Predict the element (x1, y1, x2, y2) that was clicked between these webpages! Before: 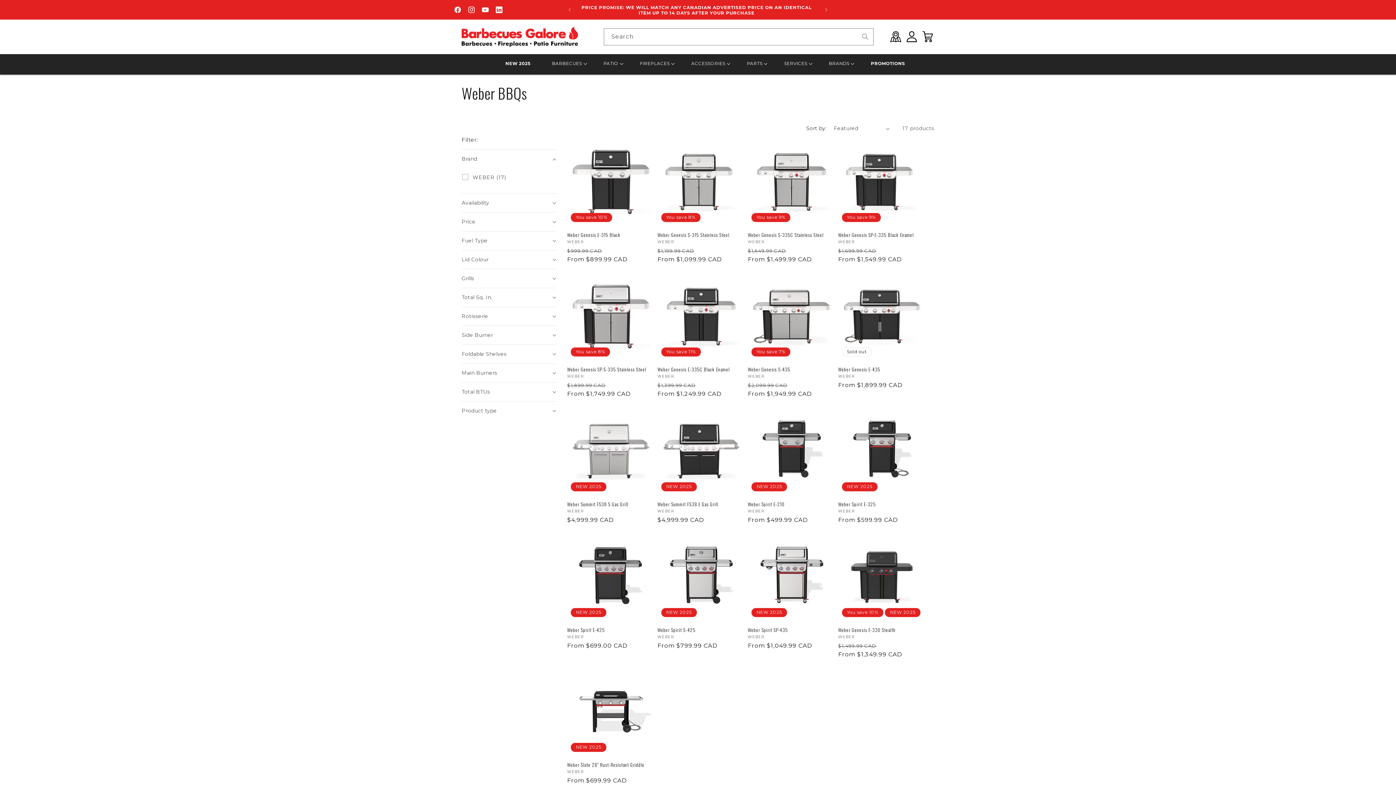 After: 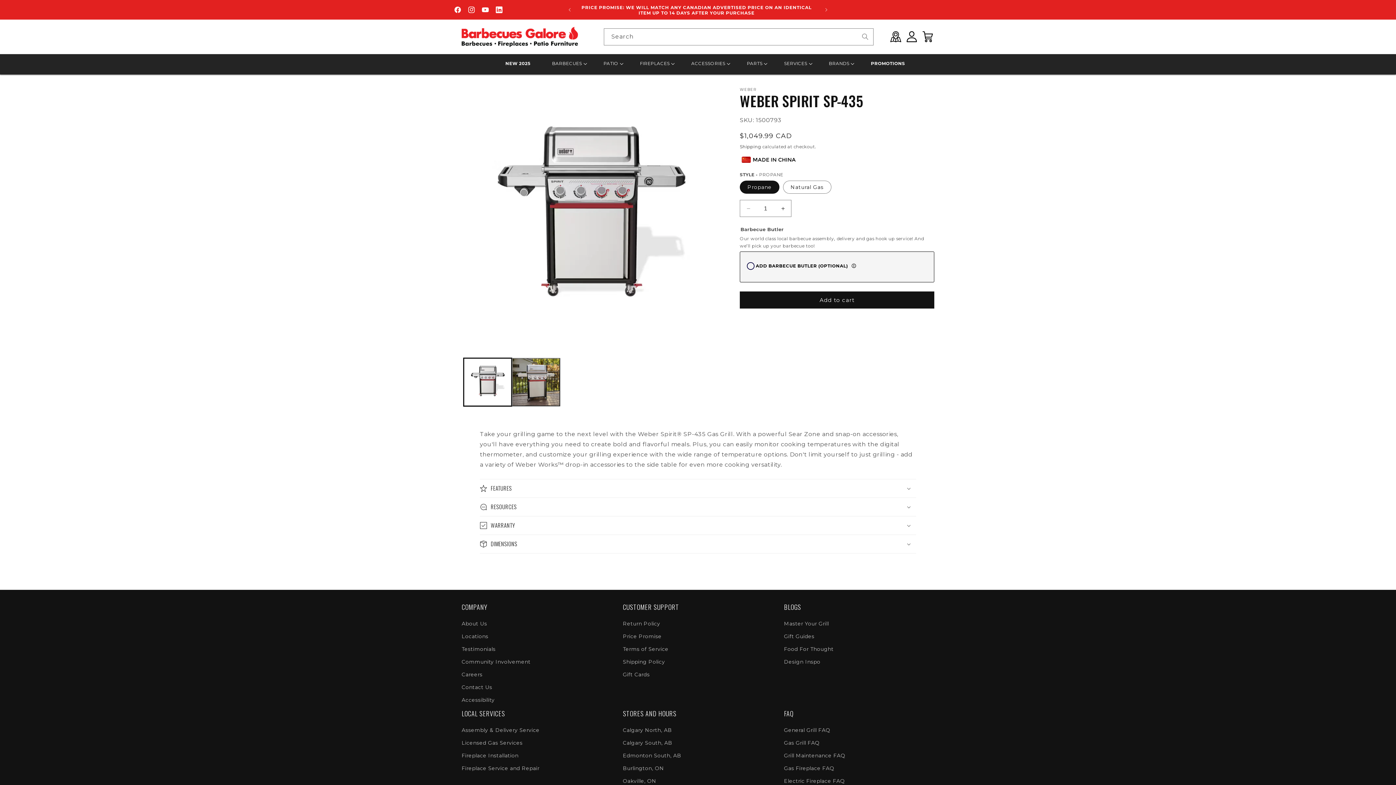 Action: label: Weber Spirit SP-435 bbox: (748, 627, 835, 633)